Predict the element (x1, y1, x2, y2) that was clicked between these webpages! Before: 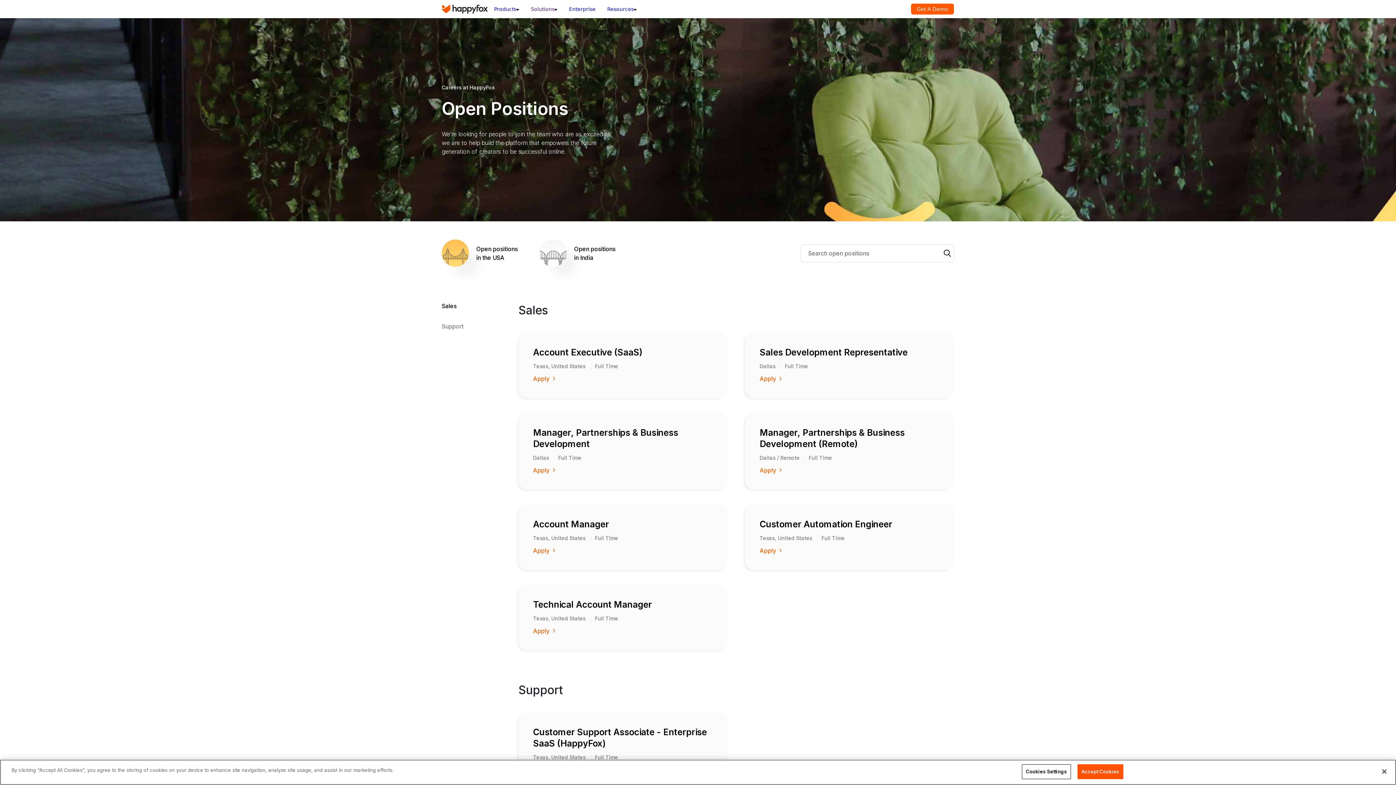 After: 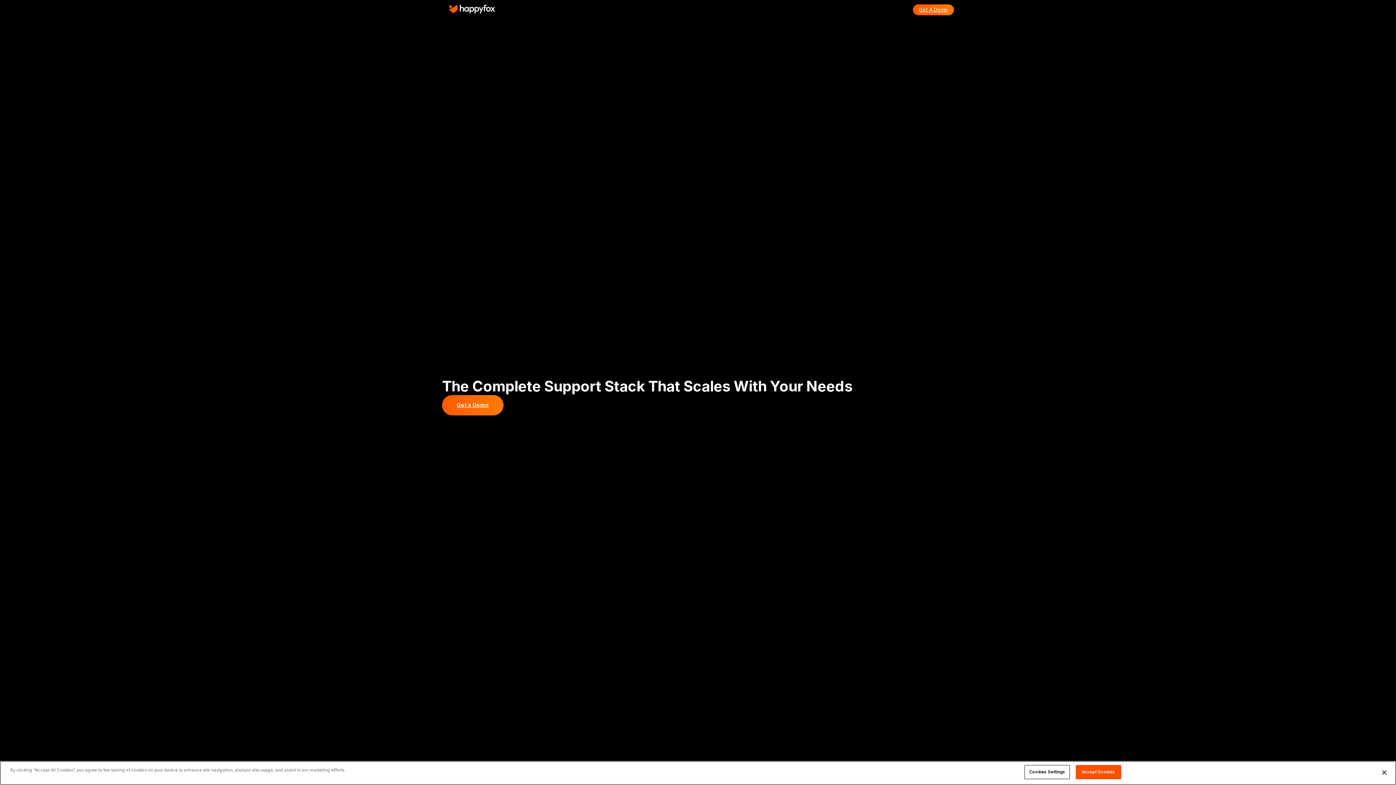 Action: label: Products bbox: (488, 0, 525, 18)